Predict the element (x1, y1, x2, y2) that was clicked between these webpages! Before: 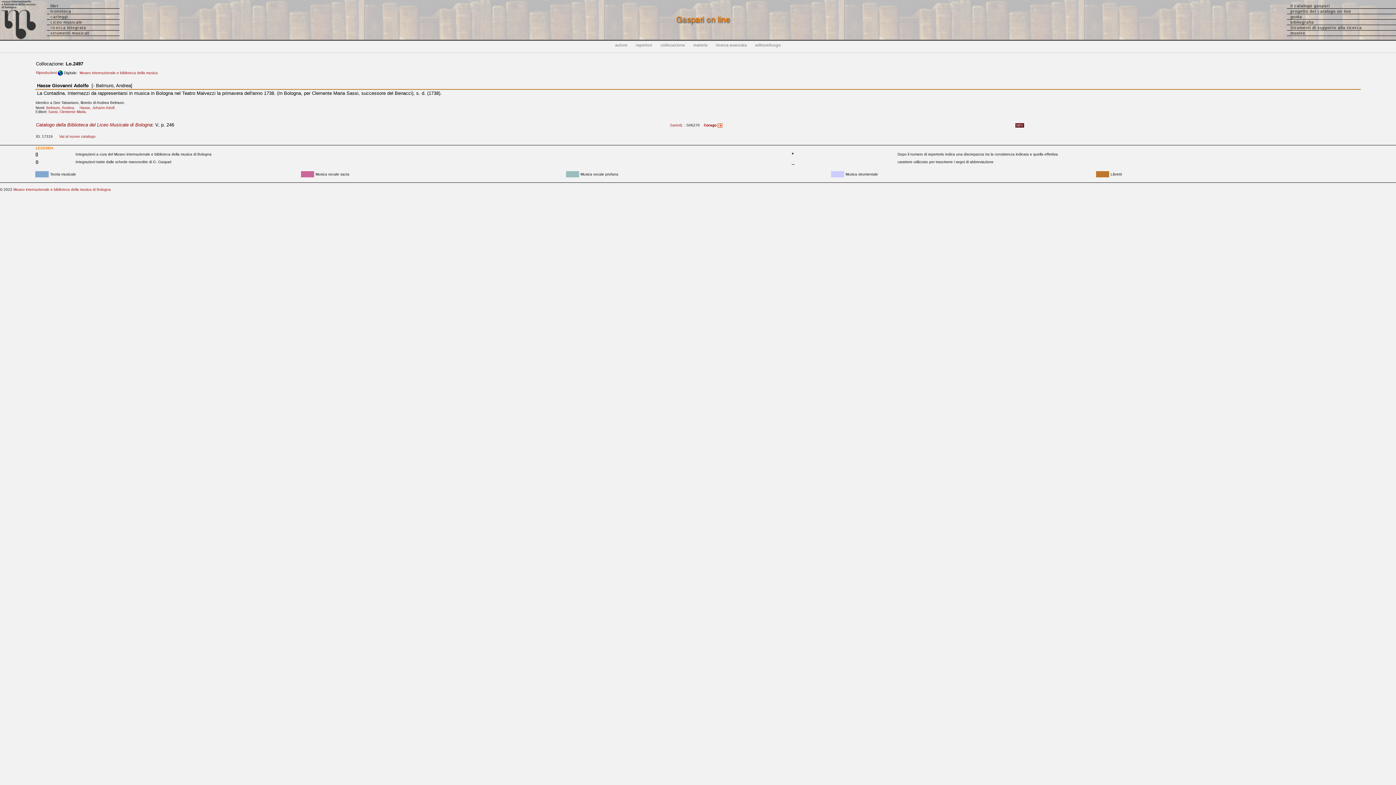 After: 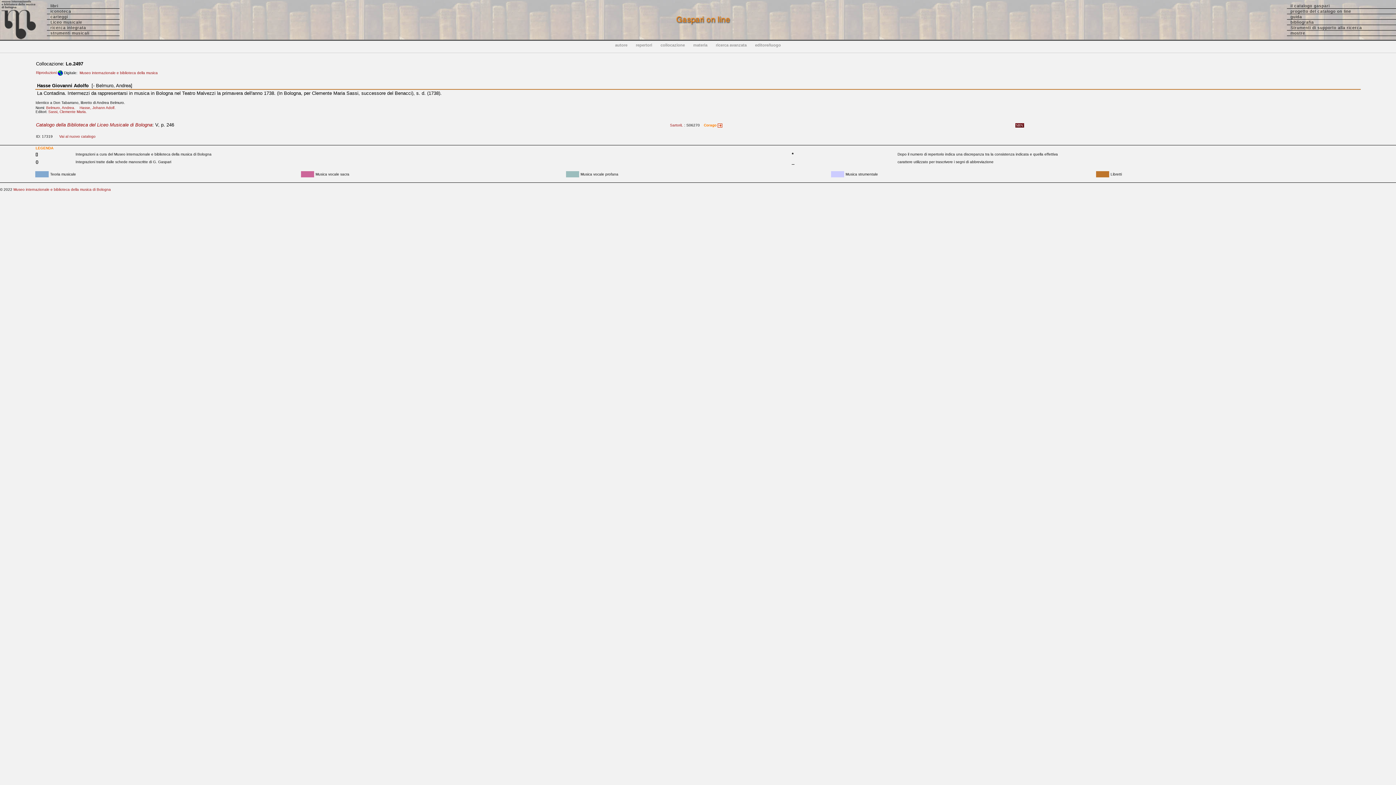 Action: label: Corago  bbox: (704, 122, 722, 127)